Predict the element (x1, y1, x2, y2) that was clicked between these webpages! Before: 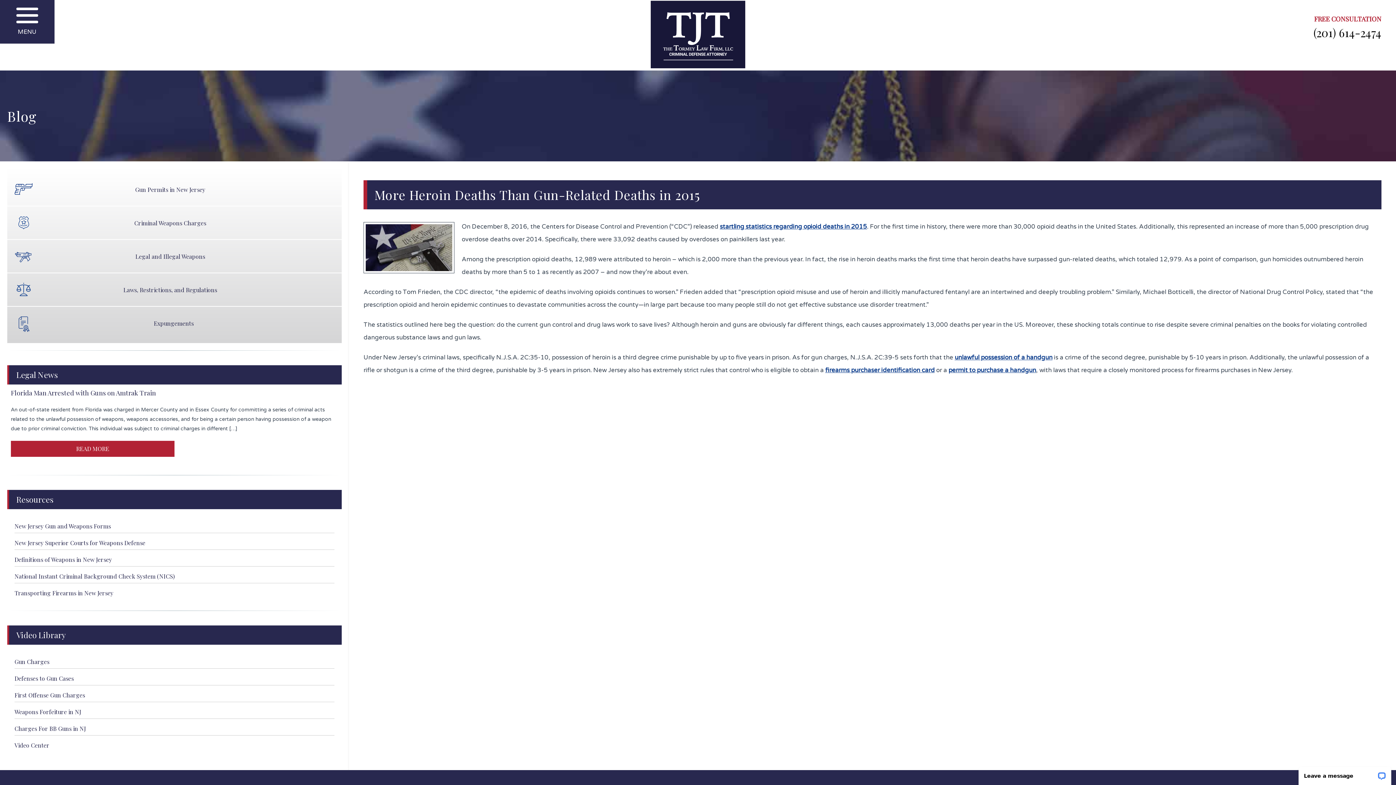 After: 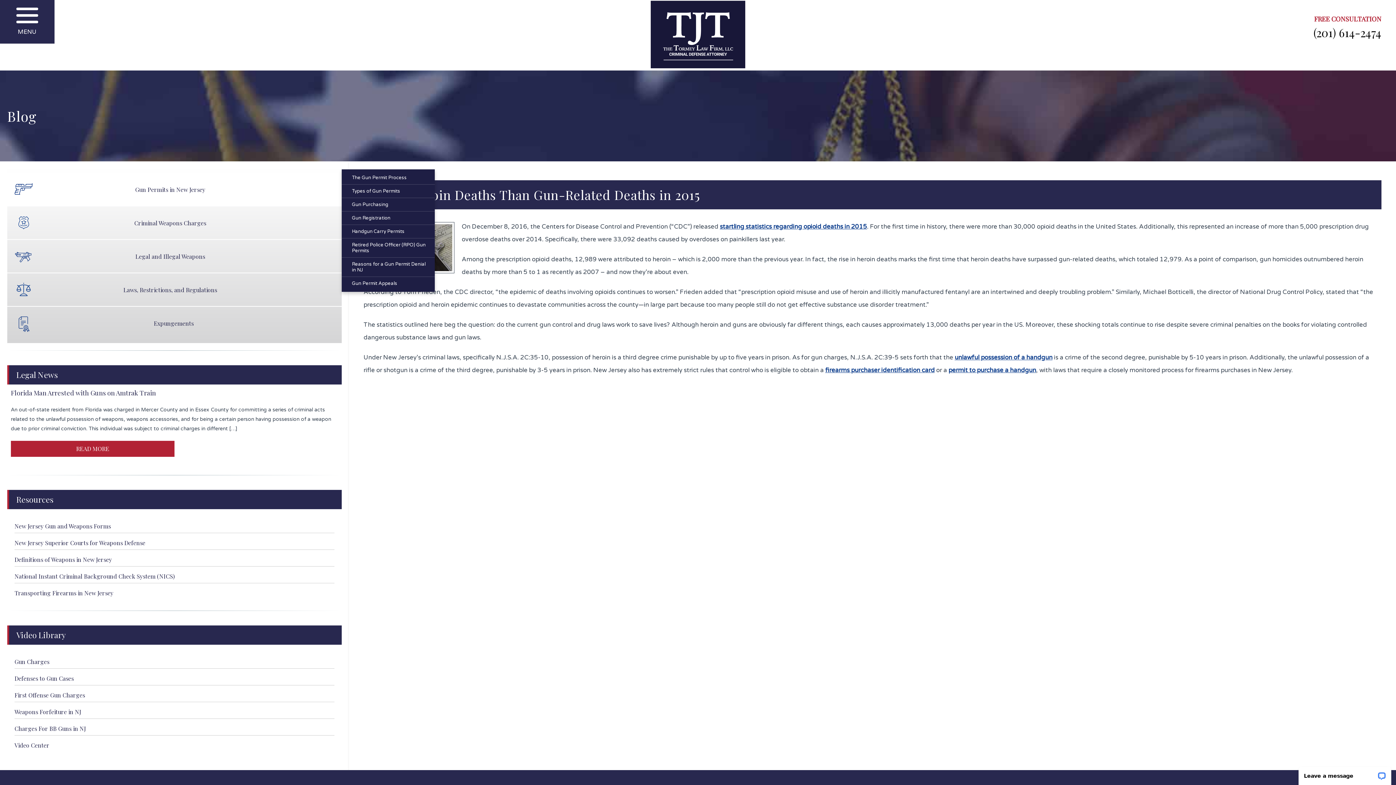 Action: label: Gun Permits in New Jersey bbox: (7, 173, 341, 205)